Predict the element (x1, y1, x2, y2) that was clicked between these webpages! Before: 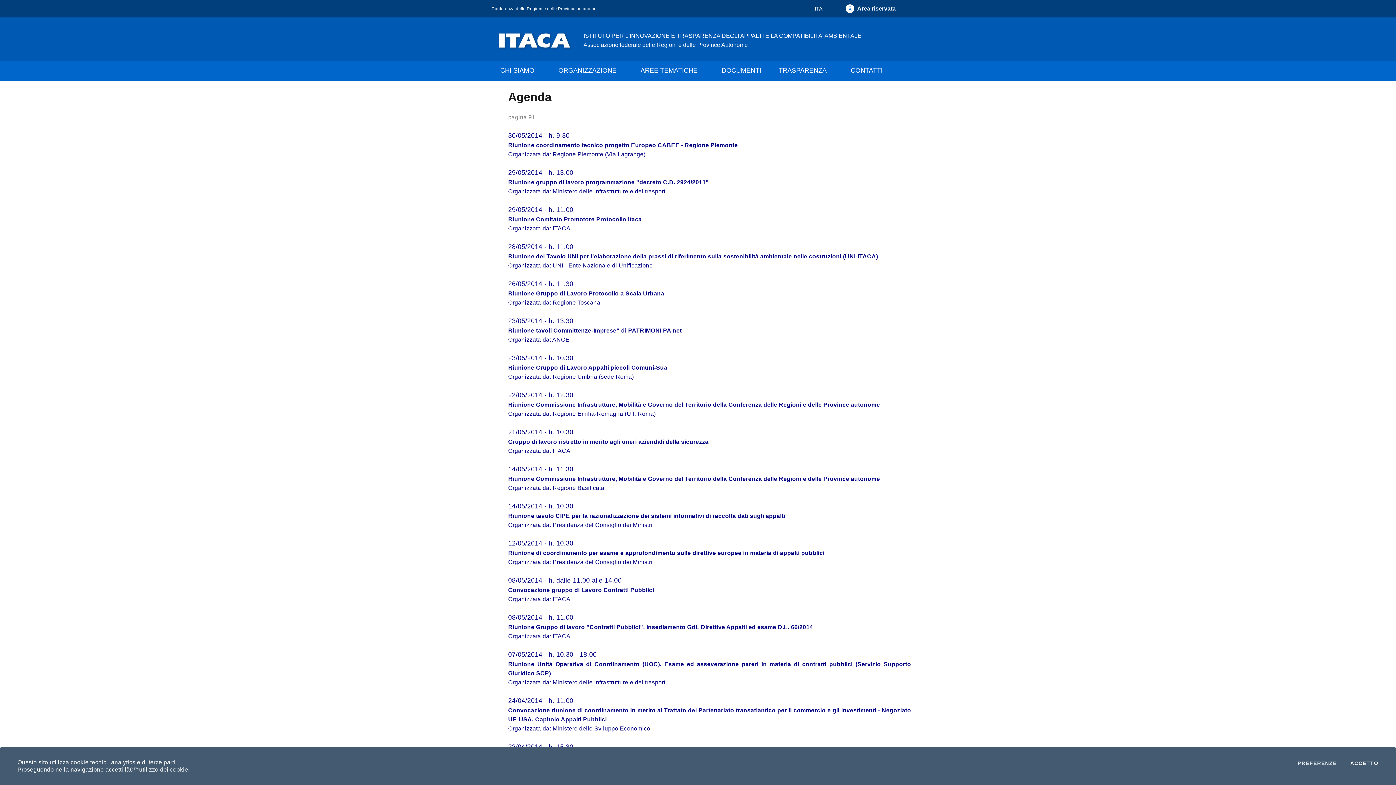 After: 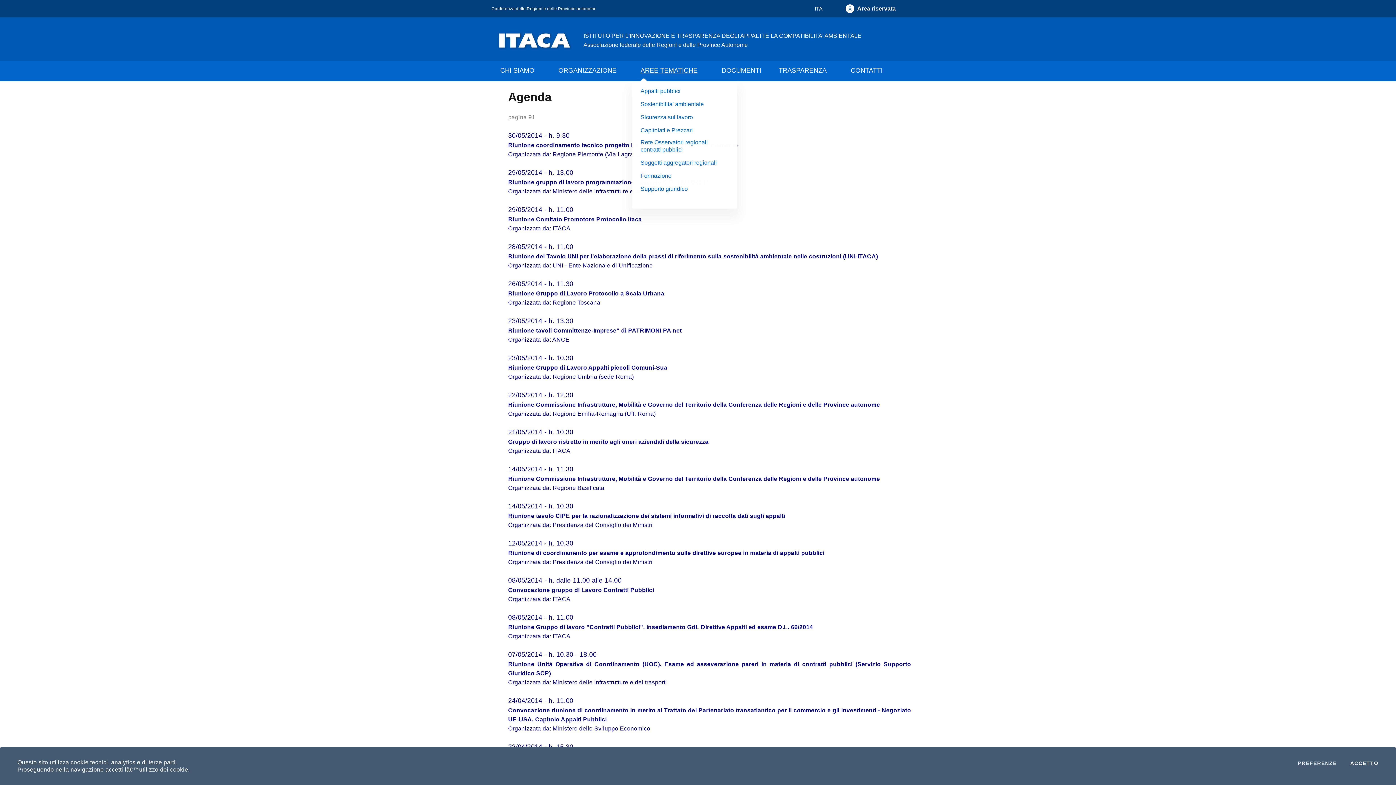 Action: bbox: (632, 61, 713, 81) label: AREE TEMATICHE